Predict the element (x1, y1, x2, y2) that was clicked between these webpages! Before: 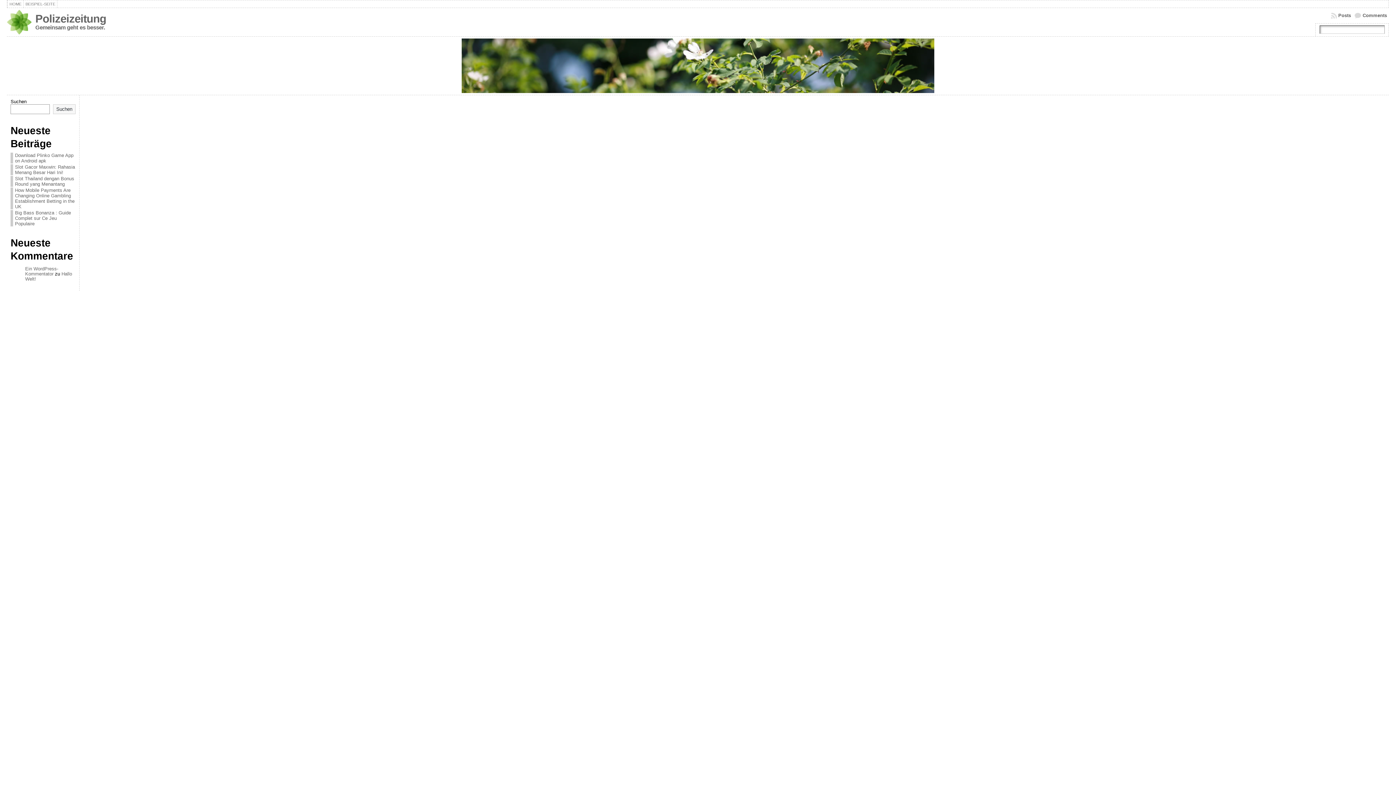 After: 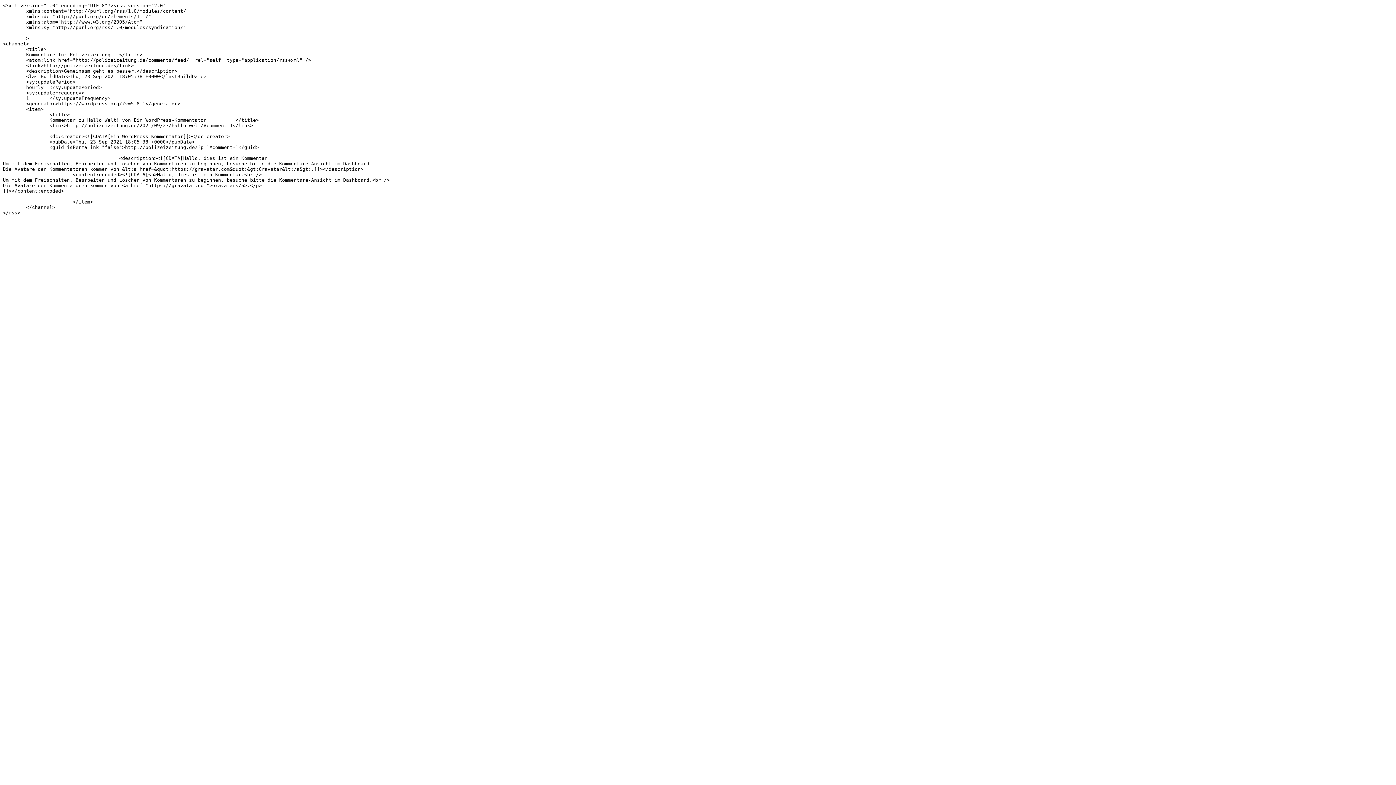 Action: label: Comments bbox: (1354, 11, 1387, 19)